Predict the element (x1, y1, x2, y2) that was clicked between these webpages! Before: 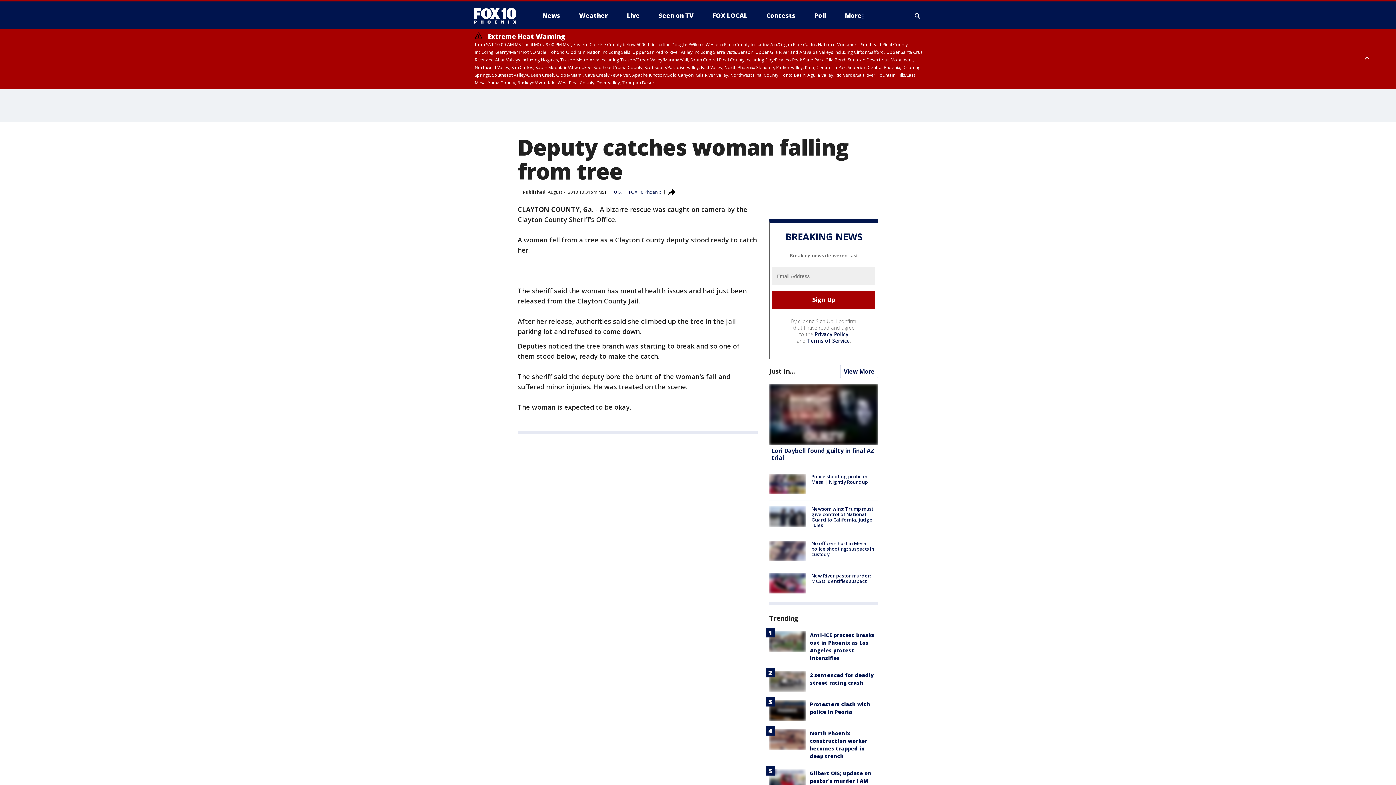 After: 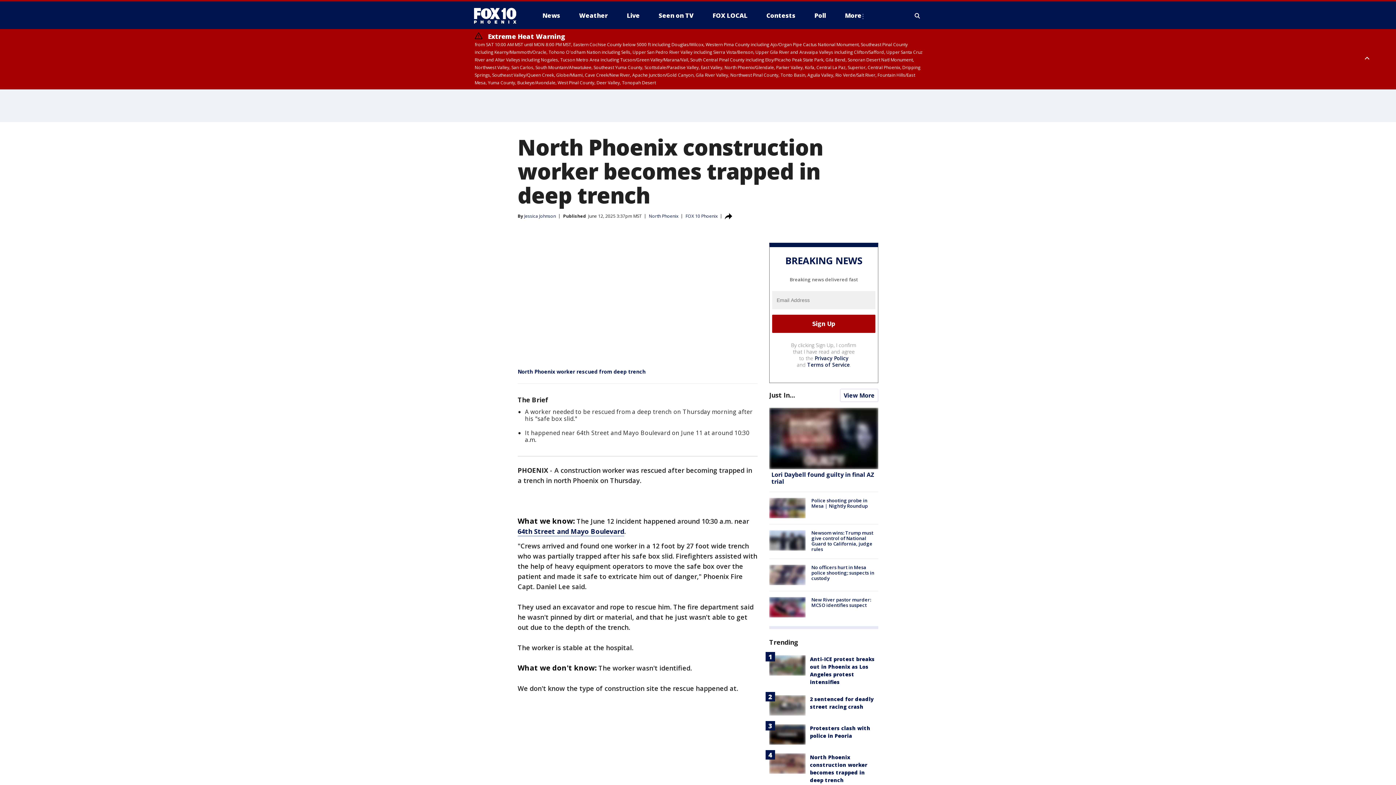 Action: bbox: (810, 730, 867, 760) label: North Phoenix construction worker becomes trapped in deep trench